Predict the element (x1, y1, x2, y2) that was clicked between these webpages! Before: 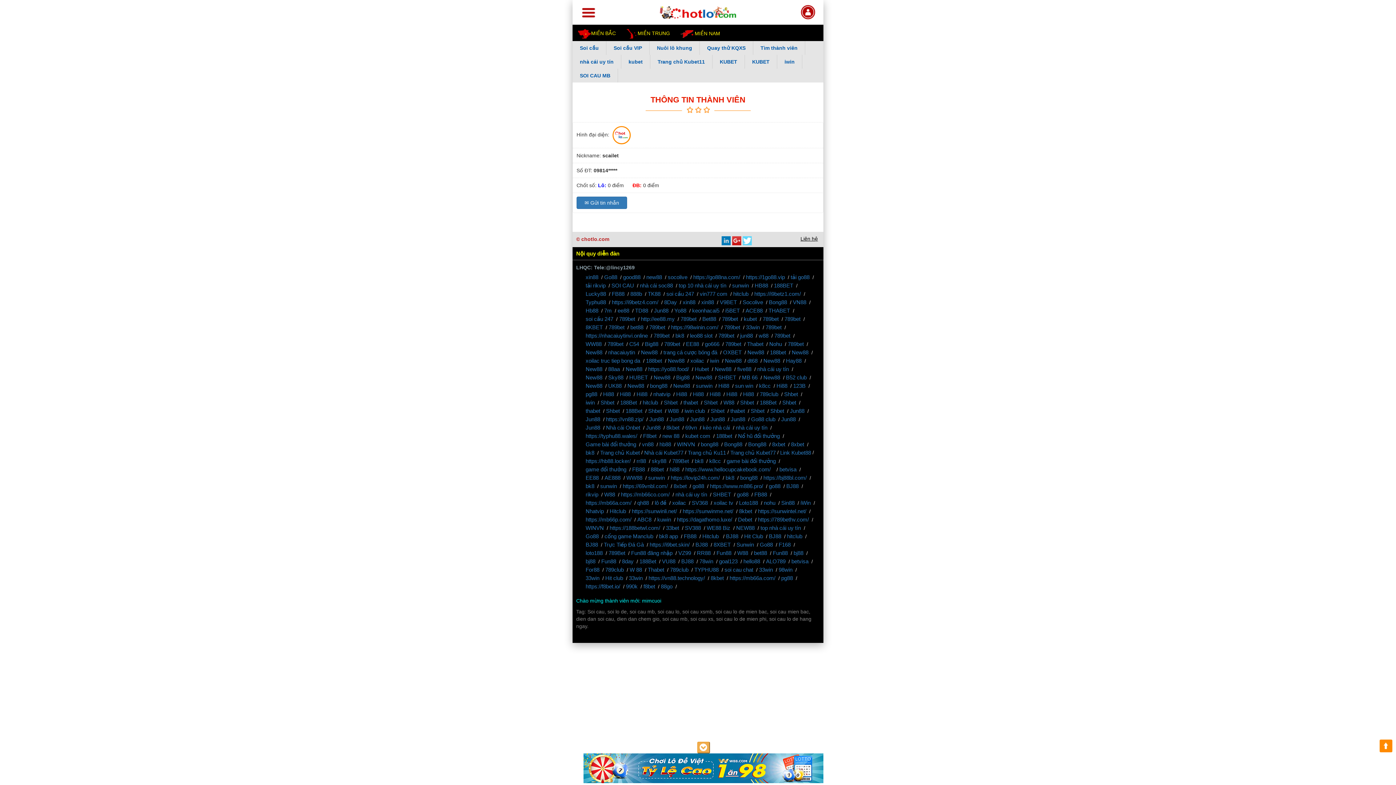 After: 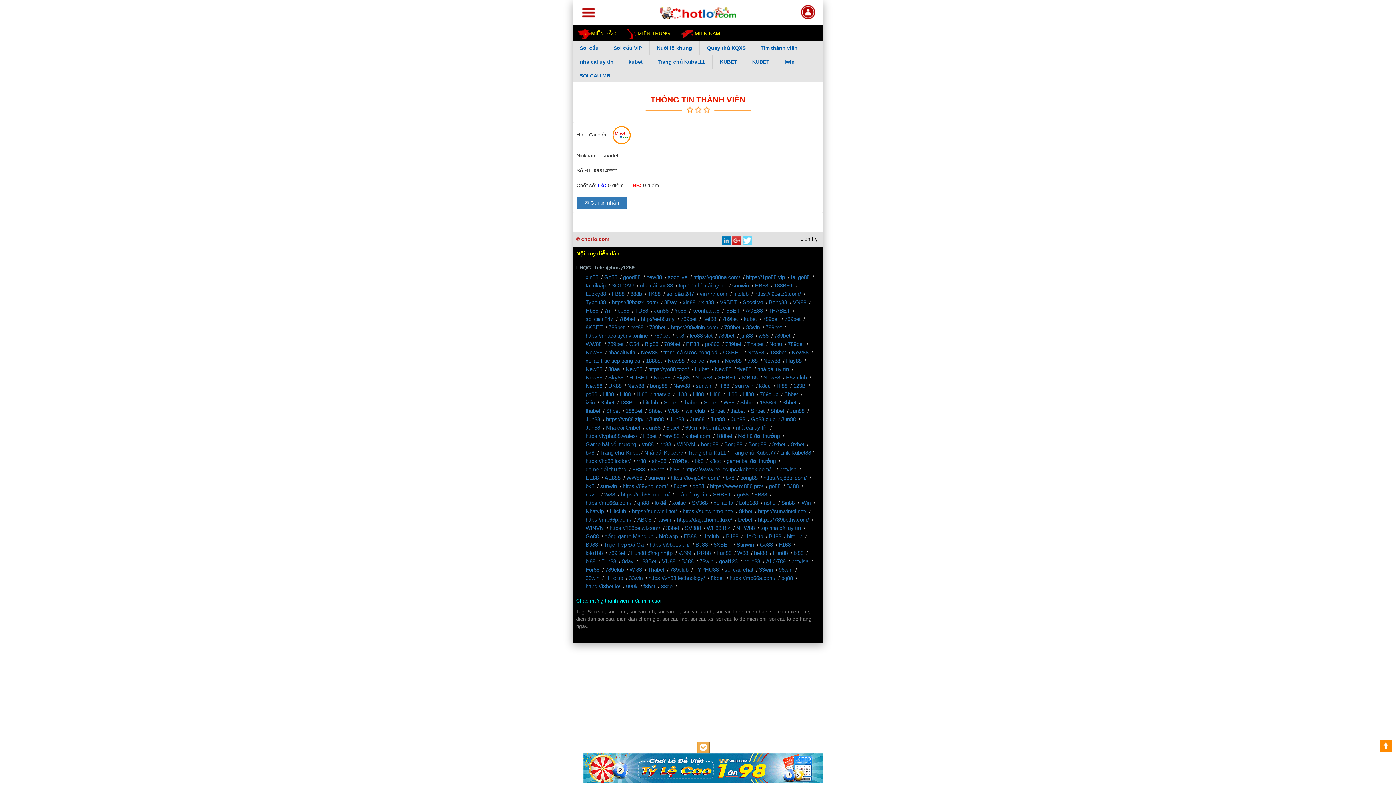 Action: label: hi88 bbox: (669, 466, 679, 472)